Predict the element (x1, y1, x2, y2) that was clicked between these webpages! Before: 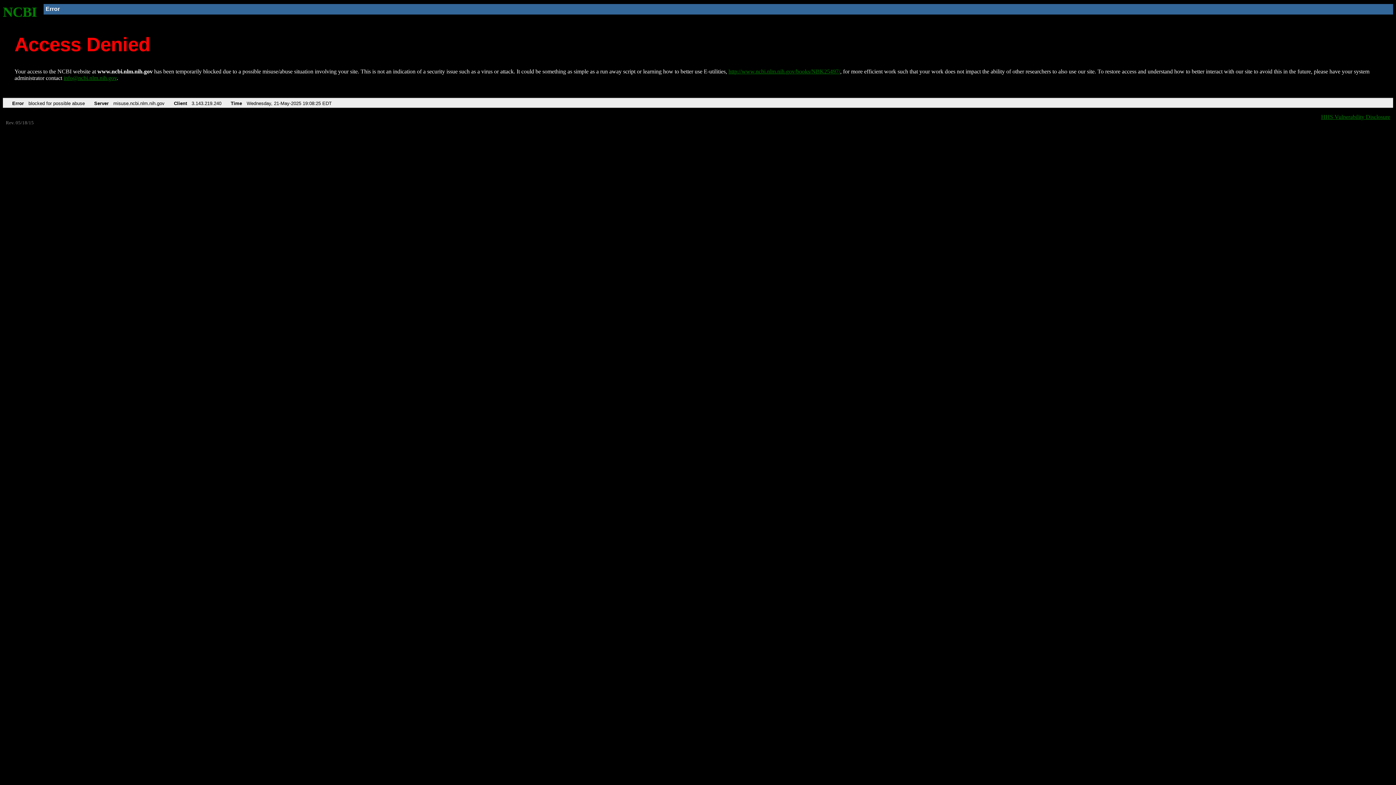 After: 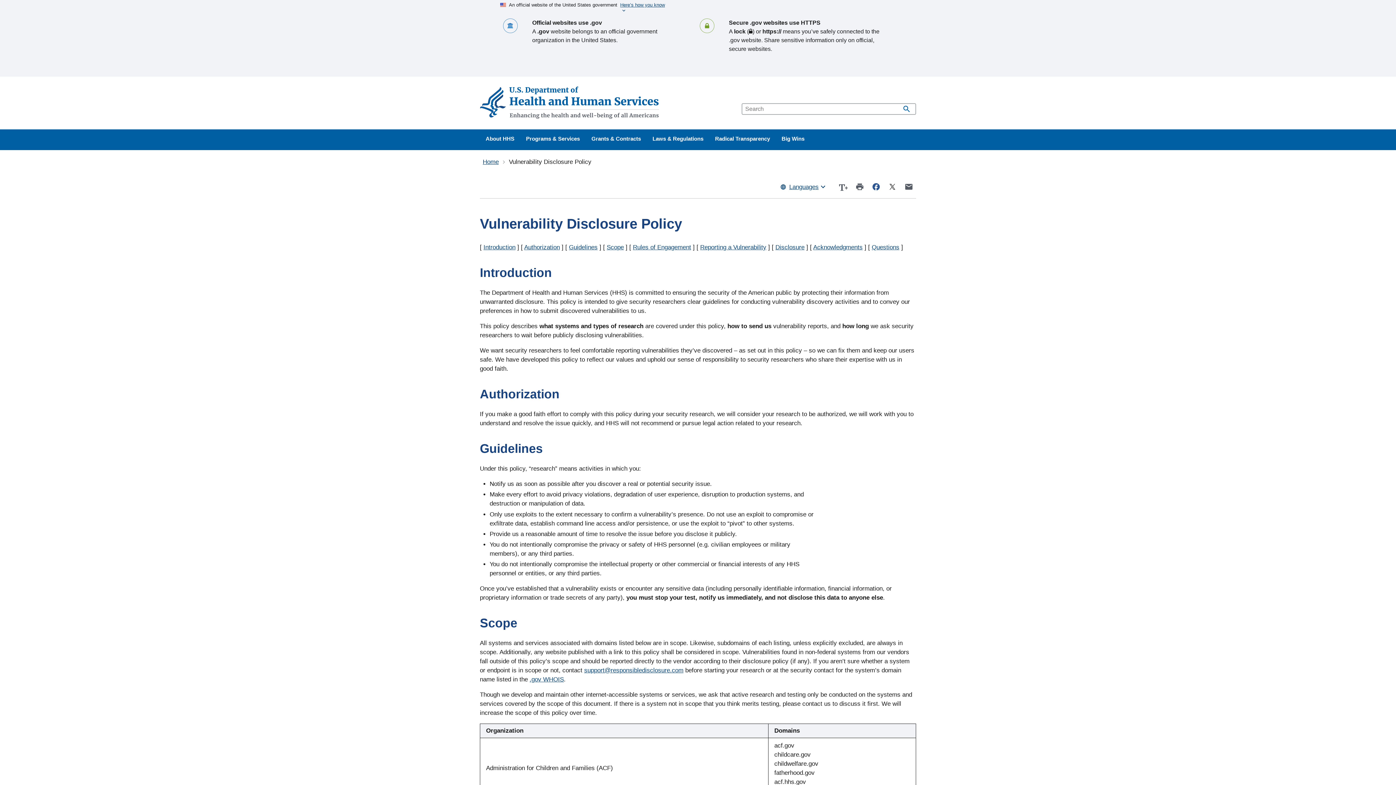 Action: bbox: (1321, 113, 1390, 119) label: HHS Vulnerability Disclosure